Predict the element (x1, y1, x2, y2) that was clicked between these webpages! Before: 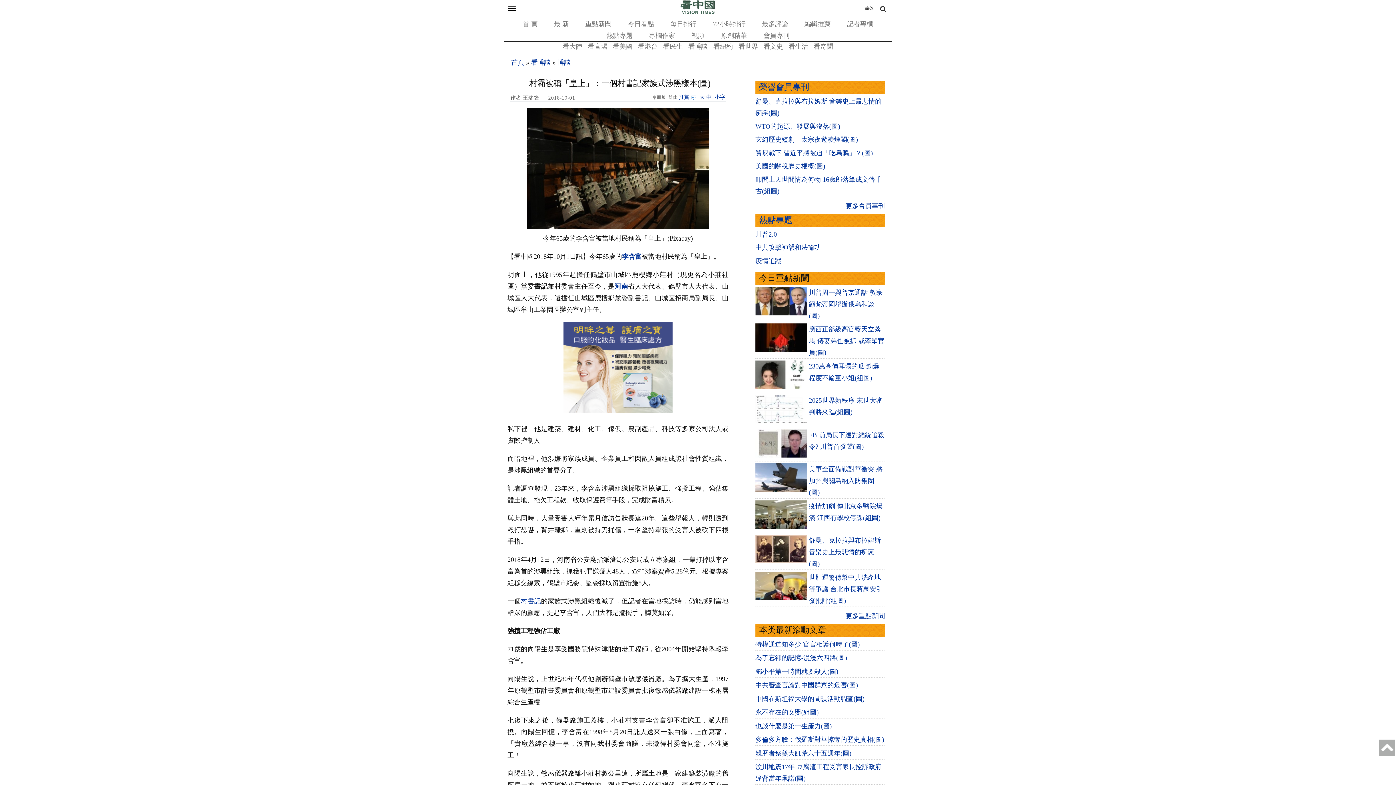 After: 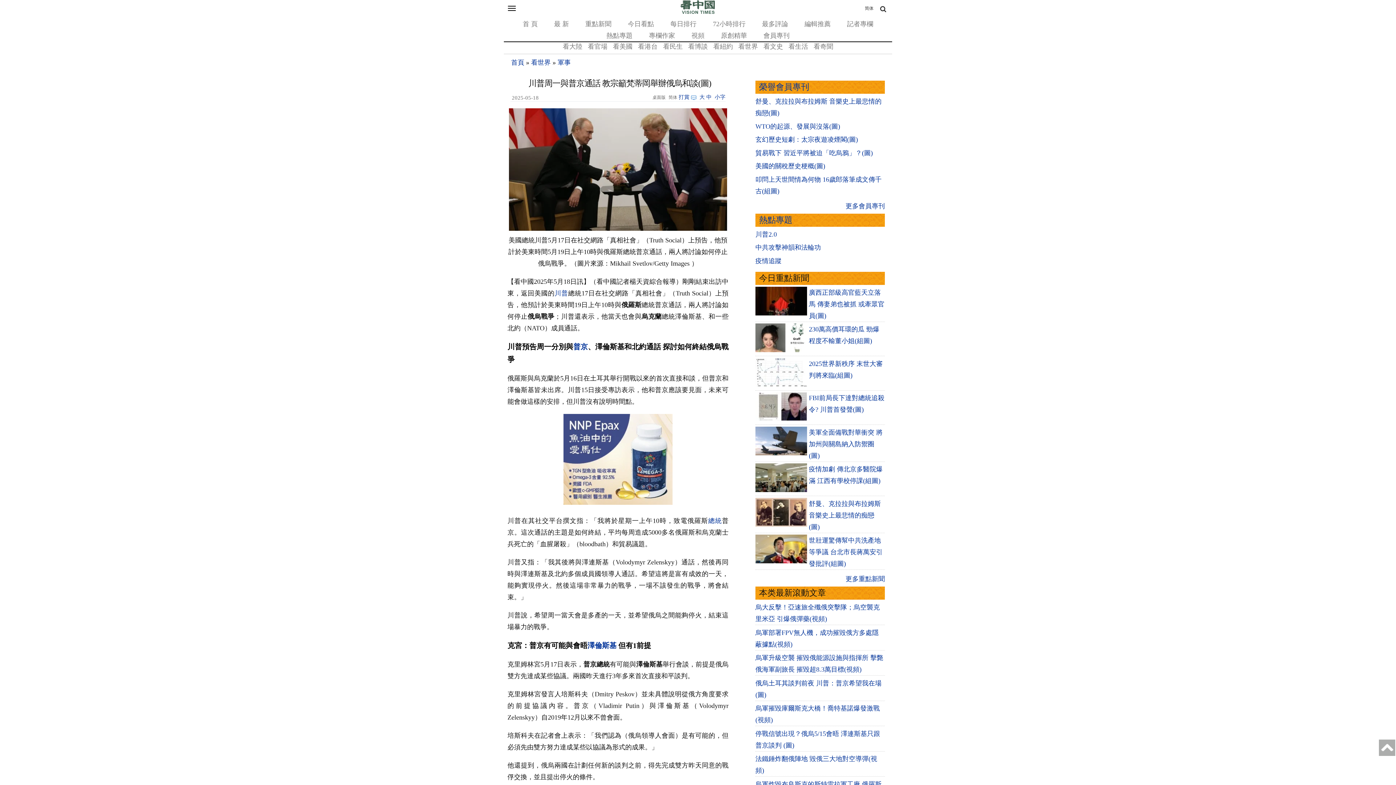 Action: bbox: (809, 288, 882, 319) label: 川普周一與普京通話 教宗籲梵蒂岡舉辦俄烏和談(圖)